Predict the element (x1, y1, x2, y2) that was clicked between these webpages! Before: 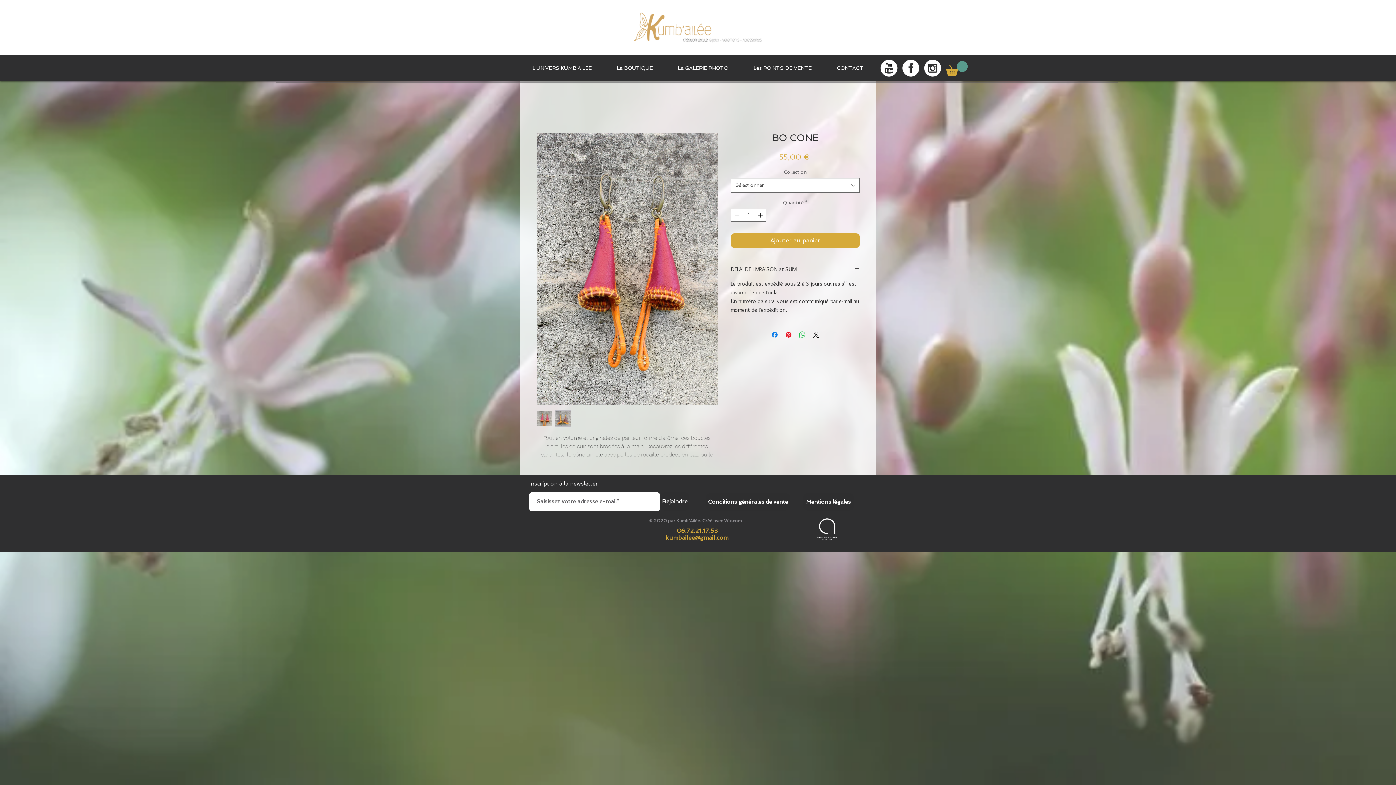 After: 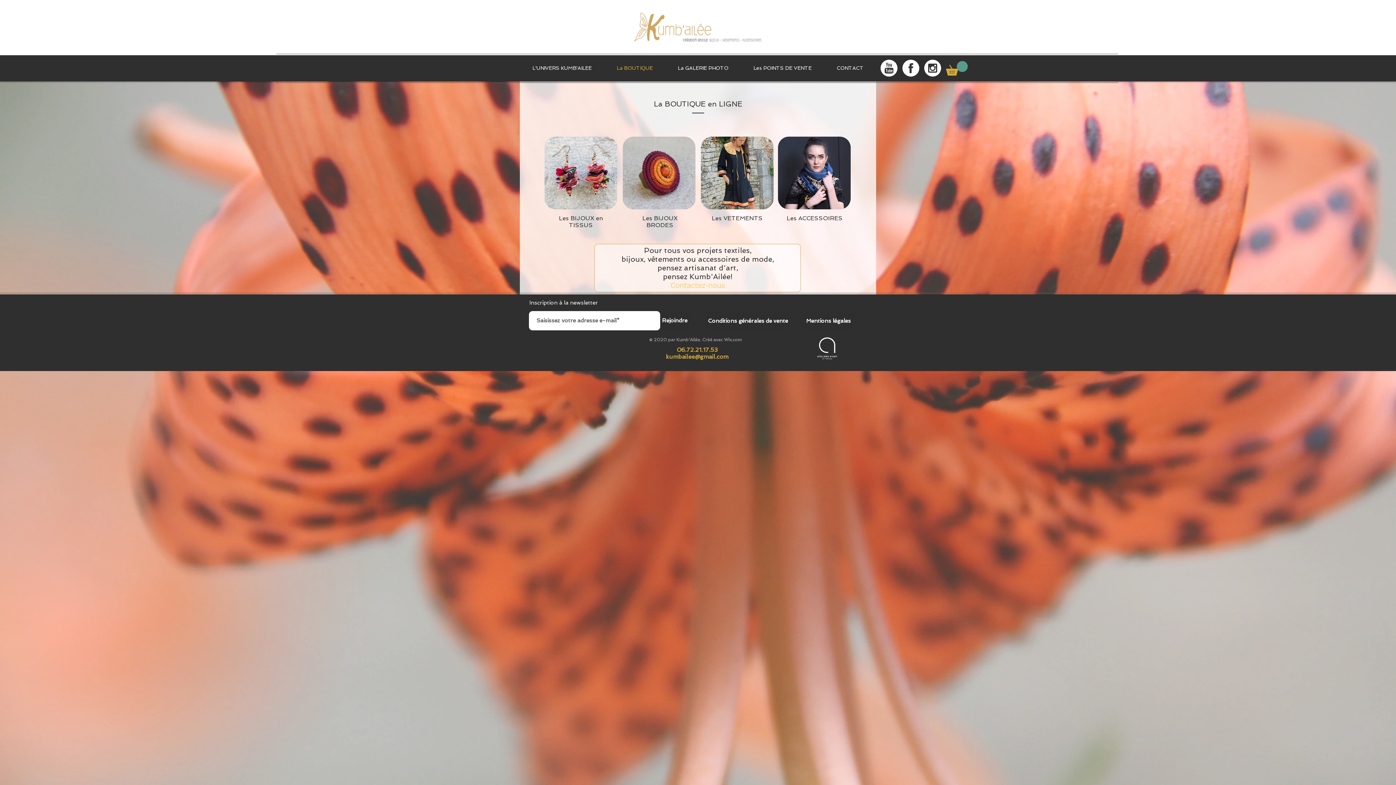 Action: bbox: (604, 62, 665, 73) label: La BOUTIQUE